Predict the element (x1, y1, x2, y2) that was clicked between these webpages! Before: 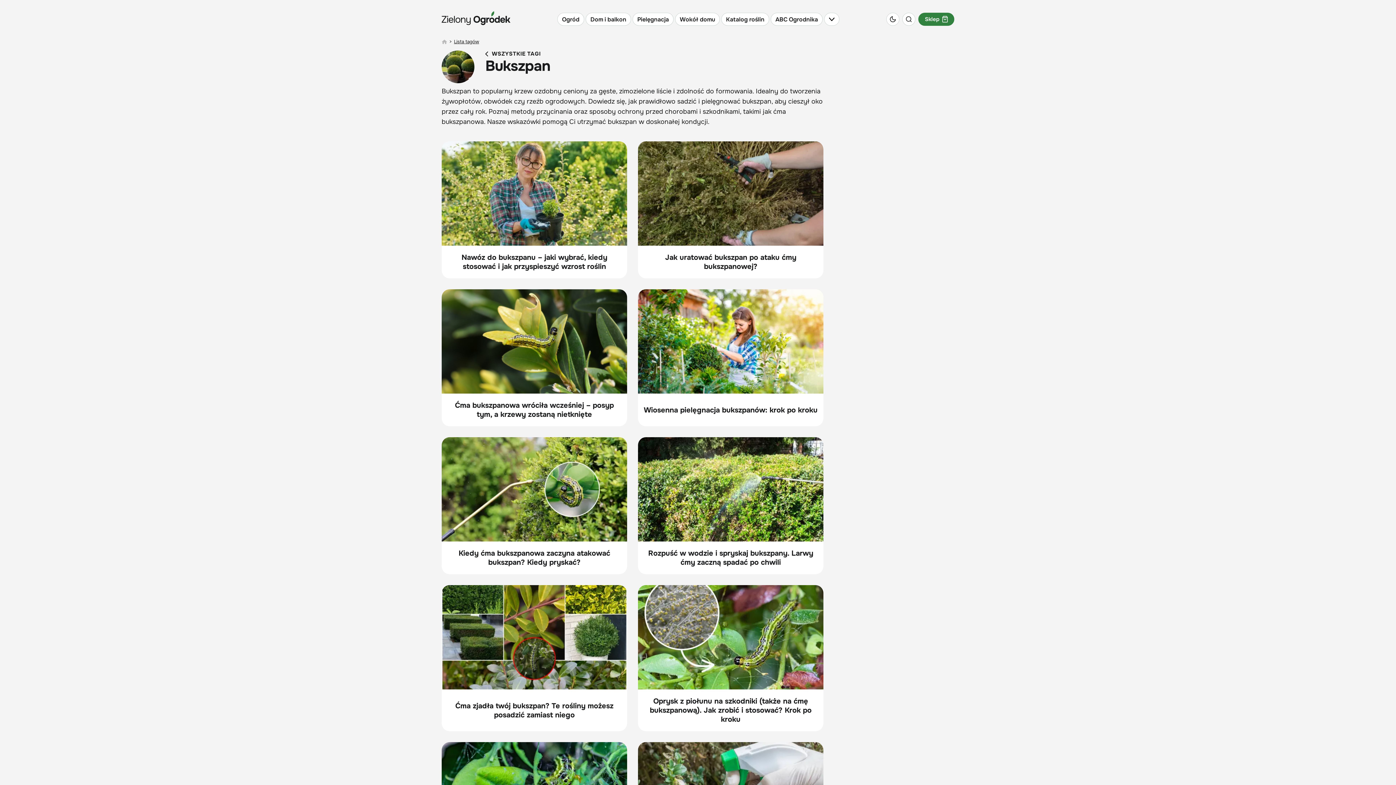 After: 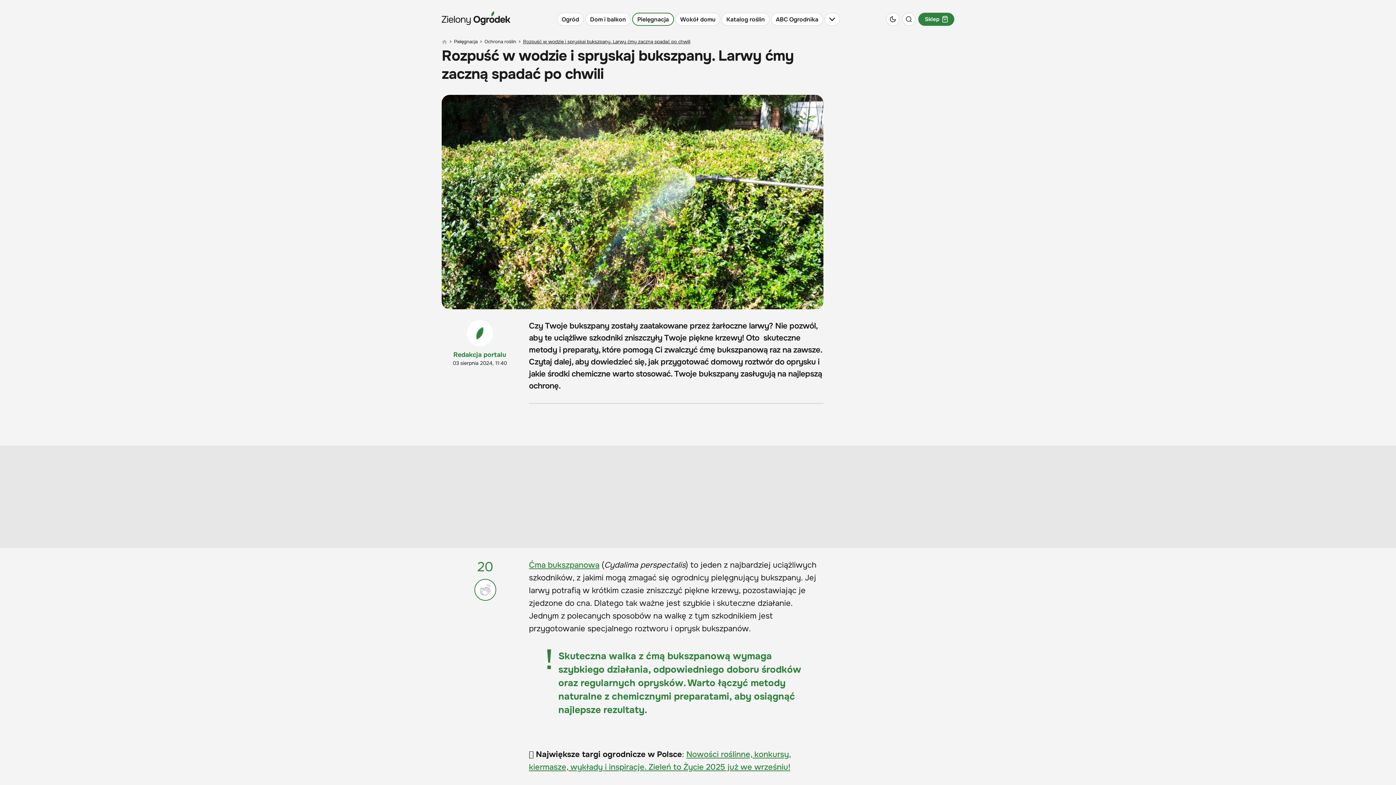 Action: bbox: (638, 437, 823, 574) label: Rozpuść w wodzie i spryskaj bukszpany. Larwy ćmy zaczną spadać po chwili